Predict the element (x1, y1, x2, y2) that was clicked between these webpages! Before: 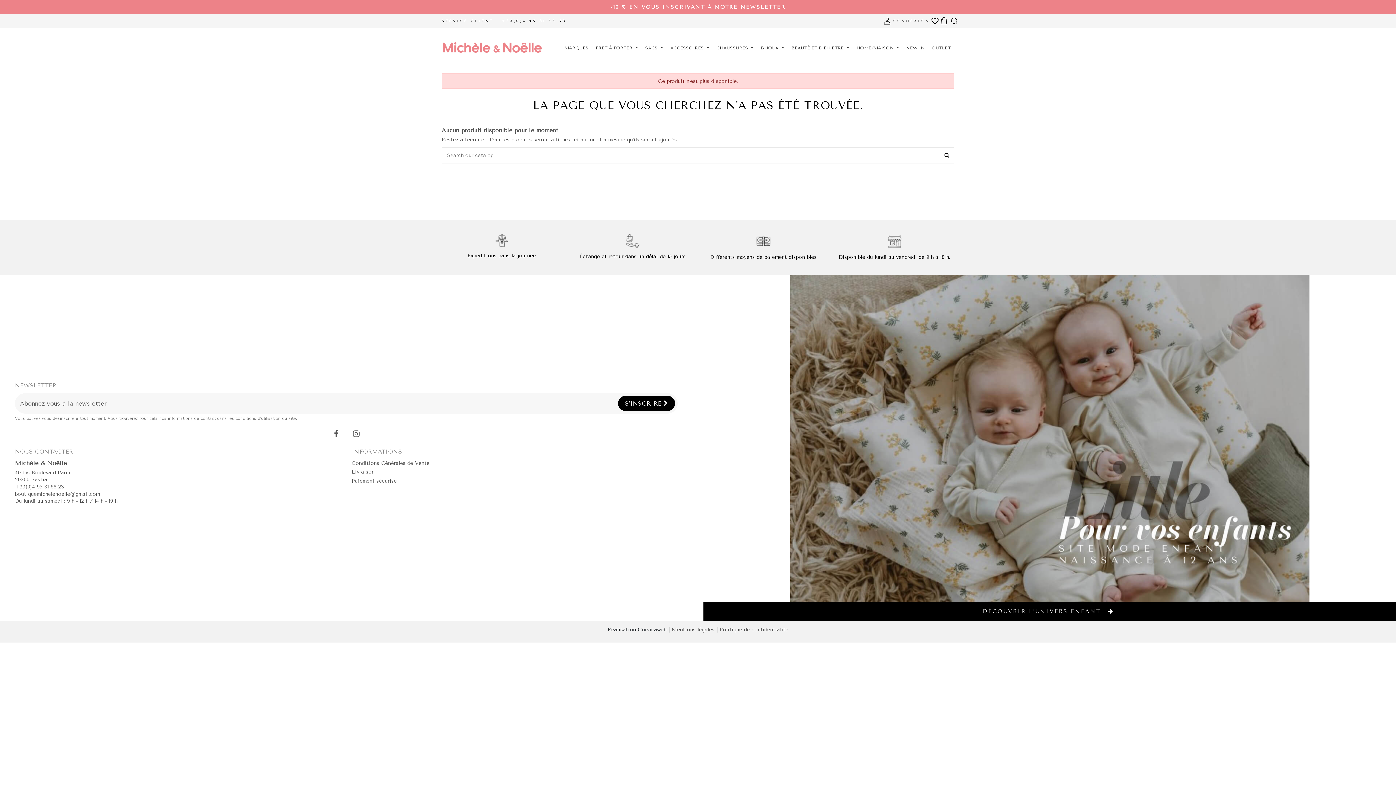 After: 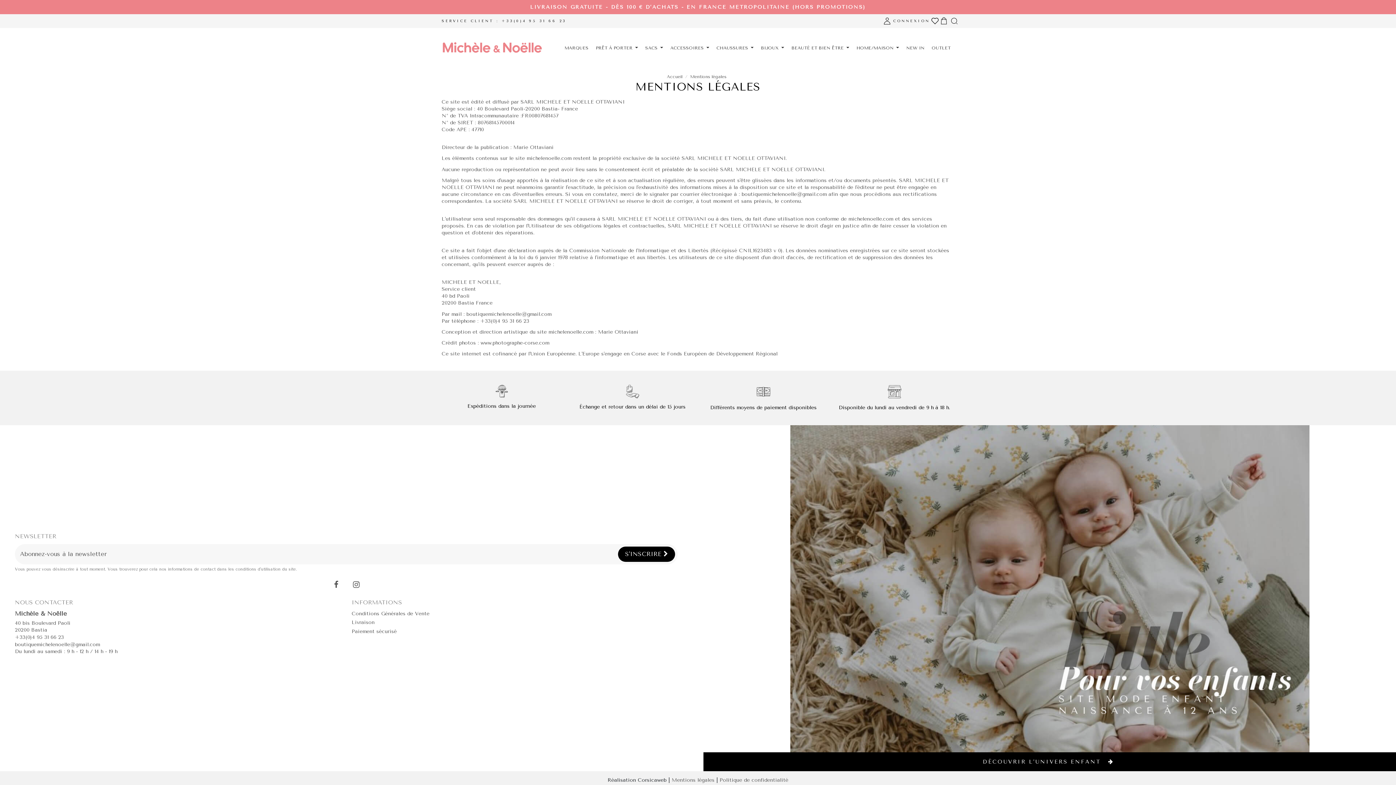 Action: label: Mentions légales bbox: (671, 626, 714, 633)